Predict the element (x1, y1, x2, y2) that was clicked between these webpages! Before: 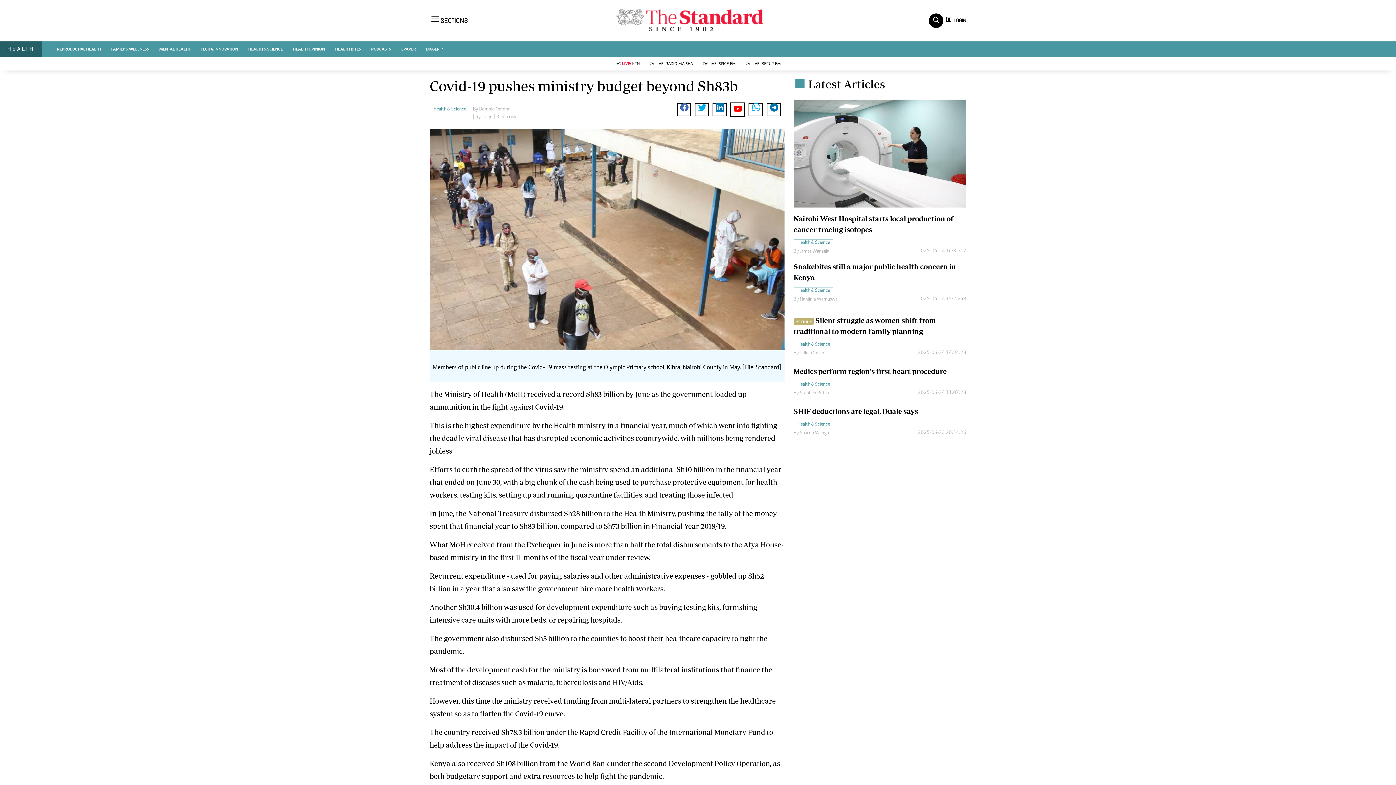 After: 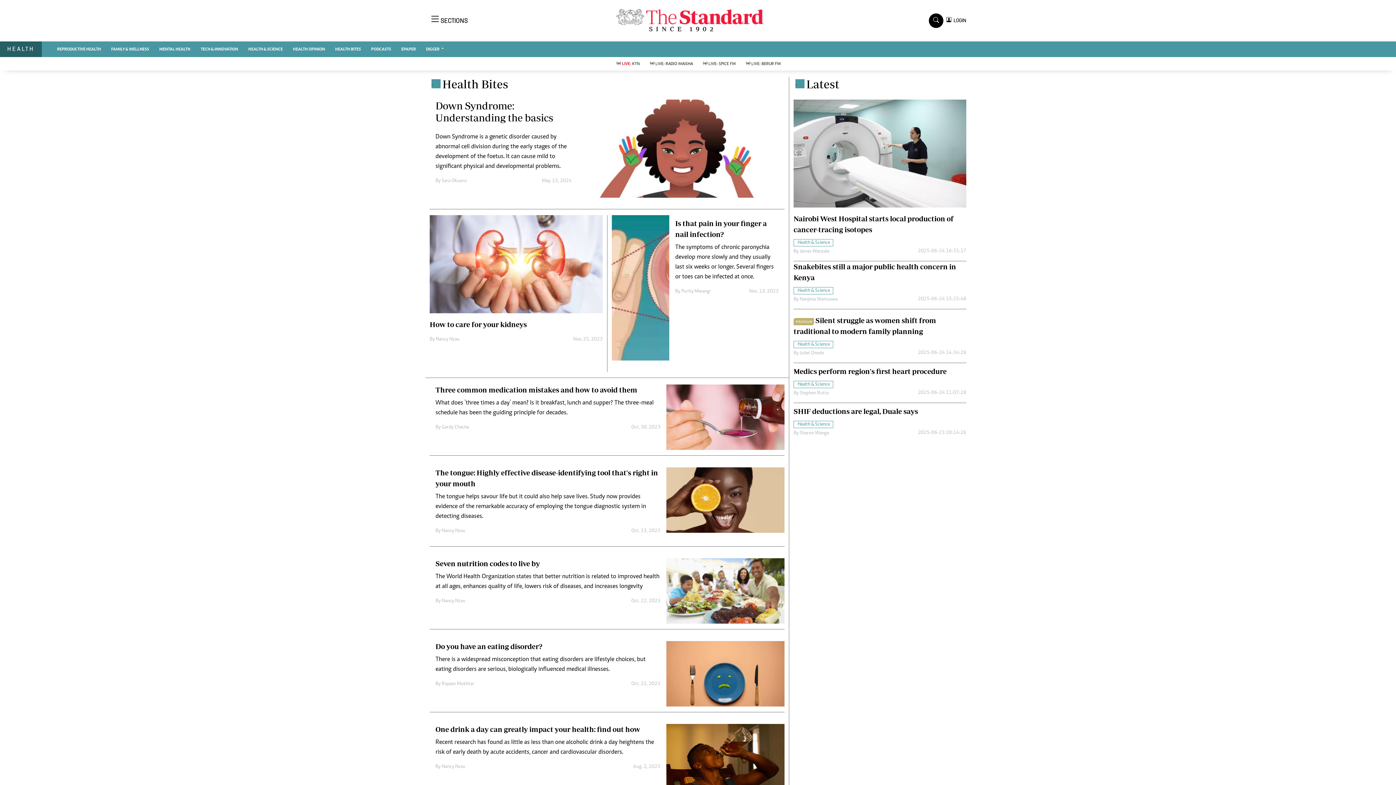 Action: label: HEALTH BITES bbox: (330, 41, 366, 56)